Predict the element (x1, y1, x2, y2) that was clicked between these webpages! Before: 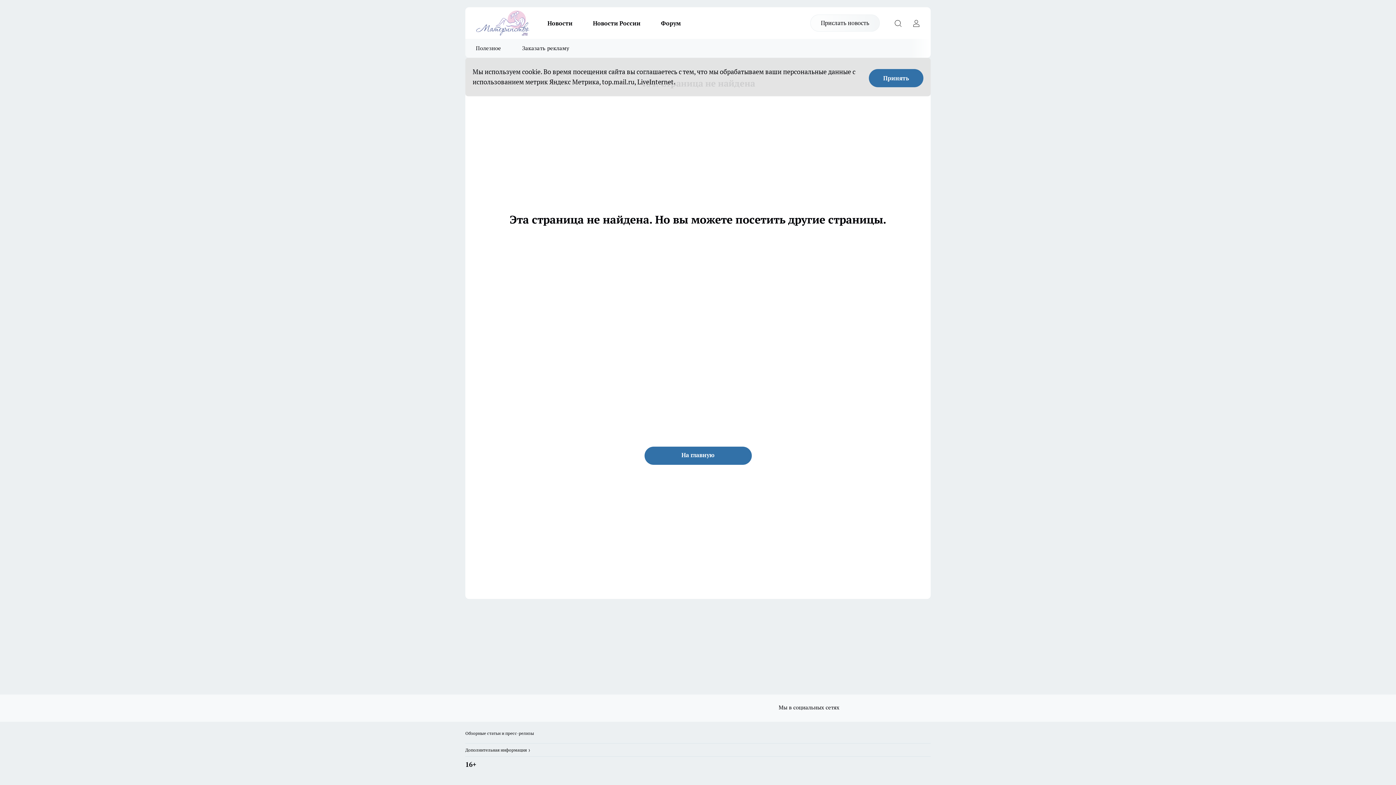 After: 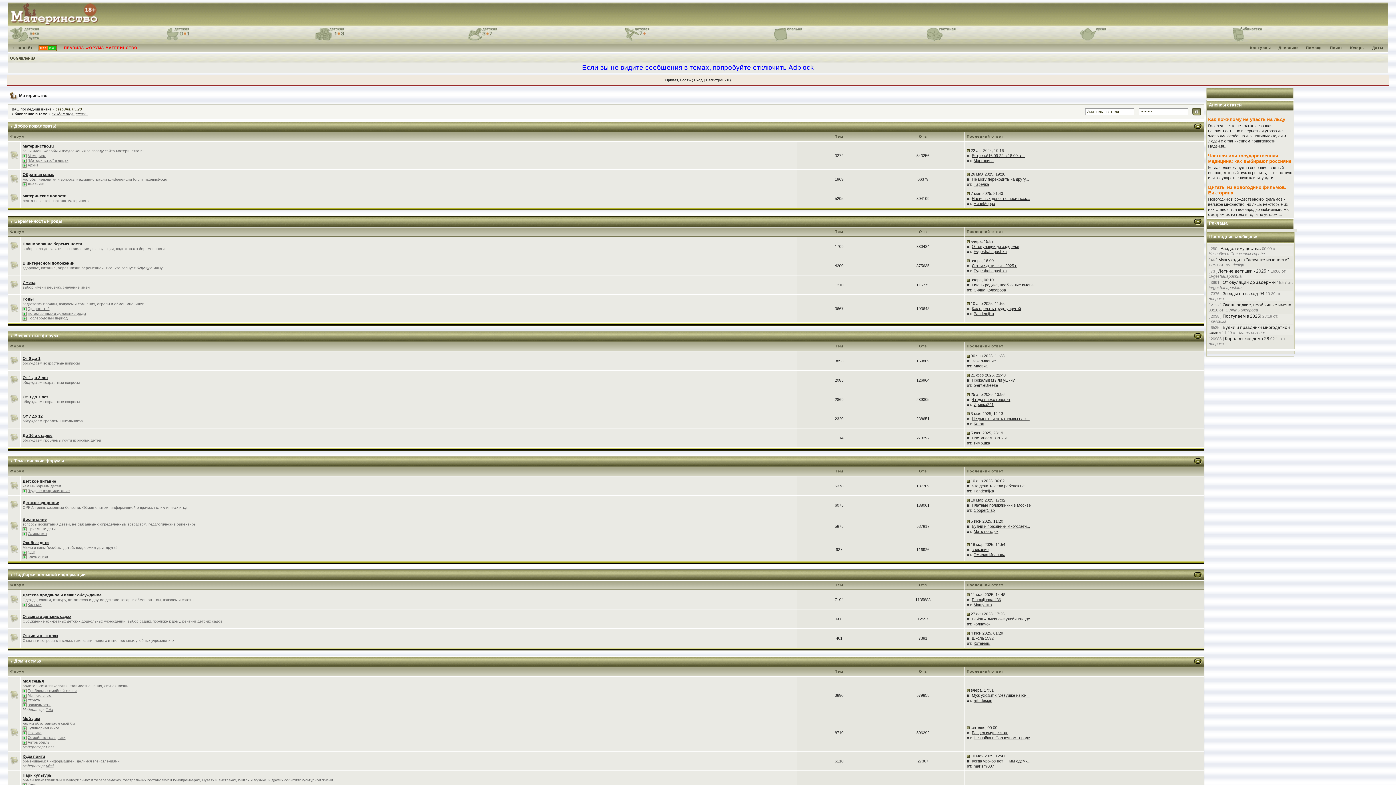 Action: label: Форум bbox: (650, 18, 691, 27)